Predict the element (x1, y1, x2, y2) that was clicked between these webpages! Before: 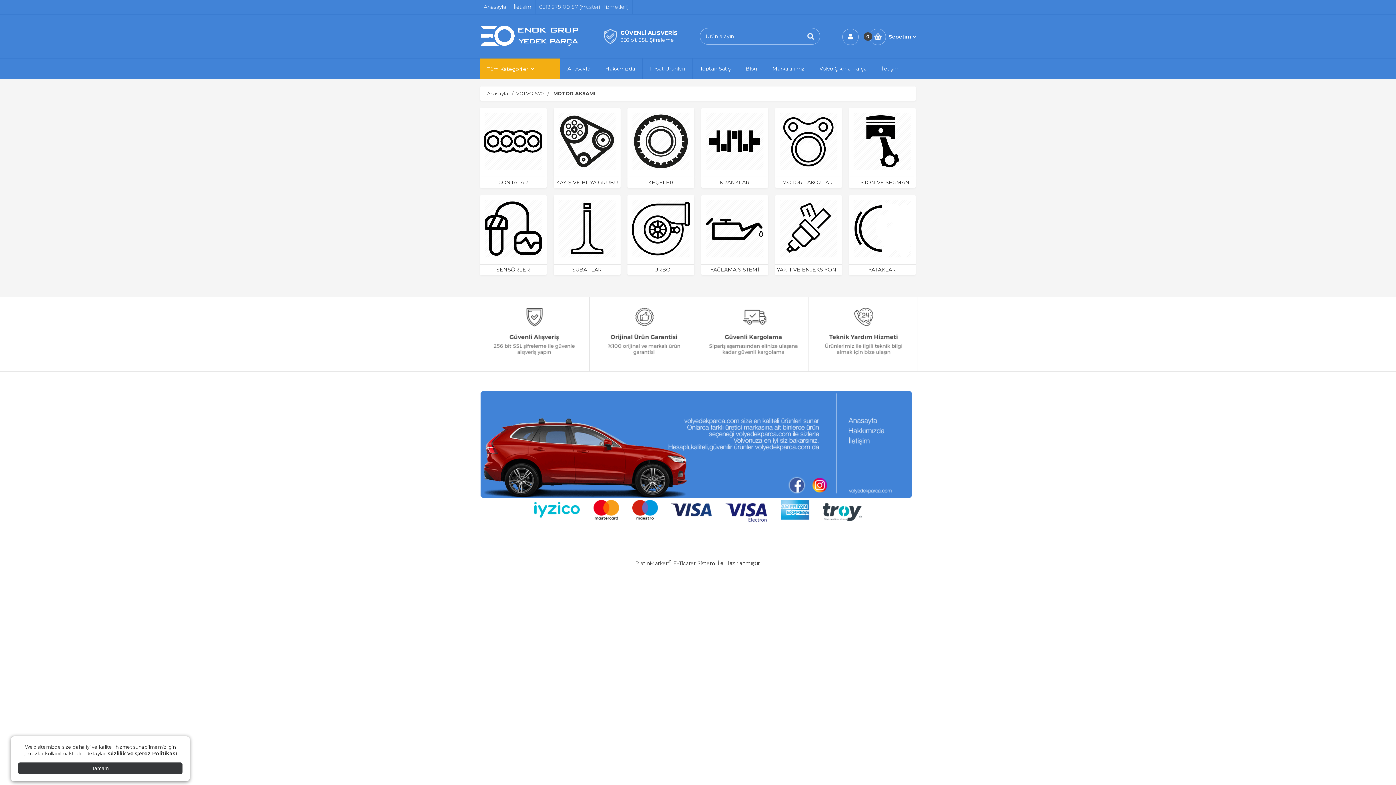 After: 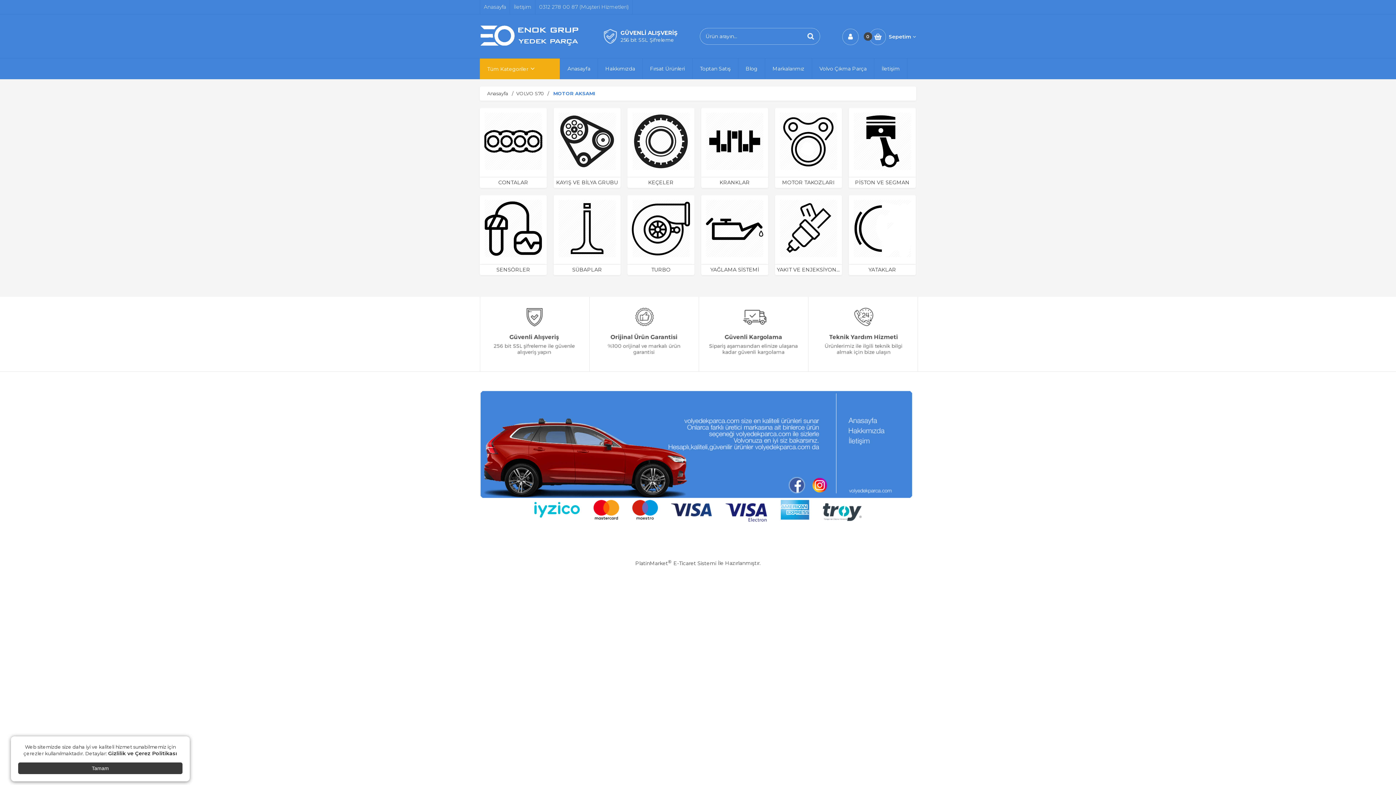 Action: label: MOTOR AKSAMI bbox: (553, 90, 595, 96)